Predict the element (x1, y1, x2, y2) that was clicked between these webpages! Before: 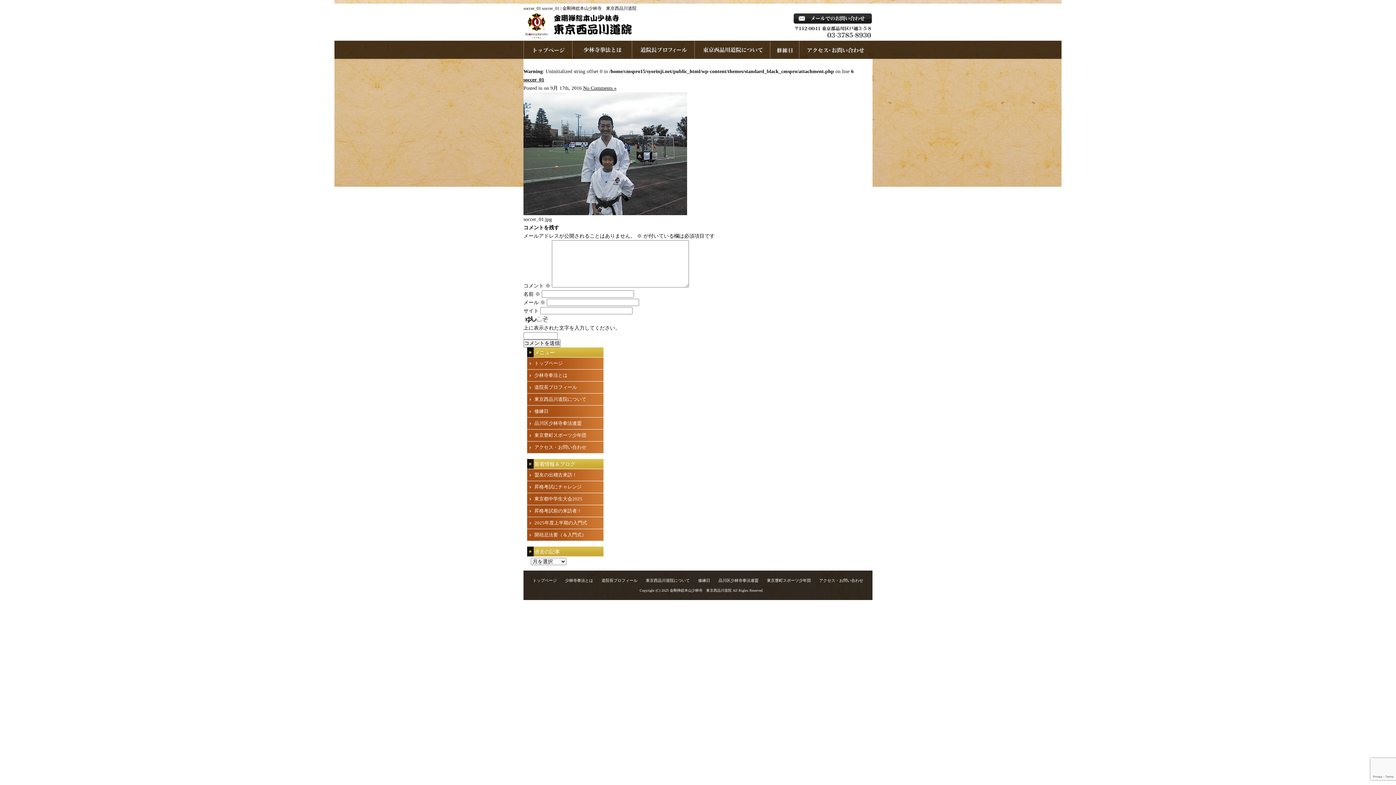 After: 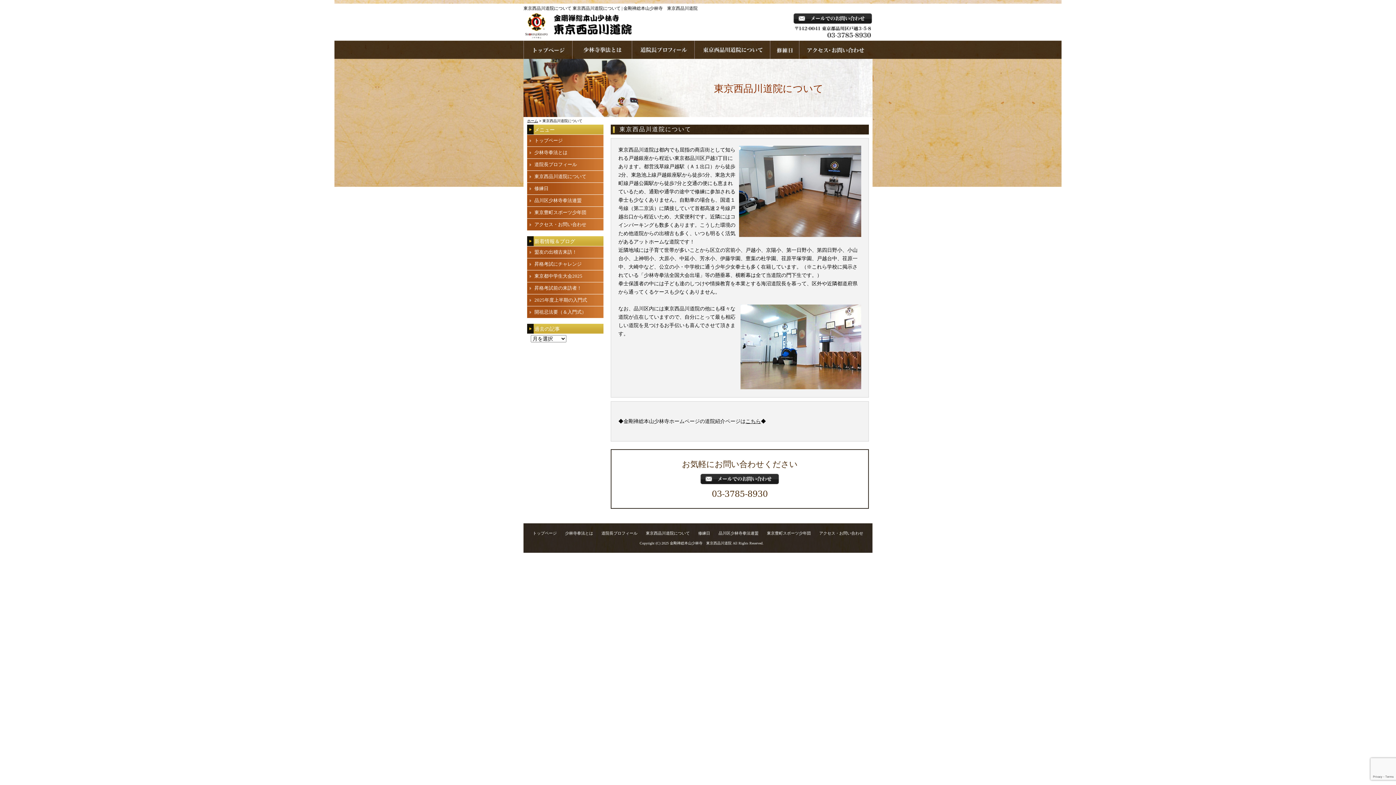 Action: bbox: (646, 578, 690, 582) label: 東京西品川道院について